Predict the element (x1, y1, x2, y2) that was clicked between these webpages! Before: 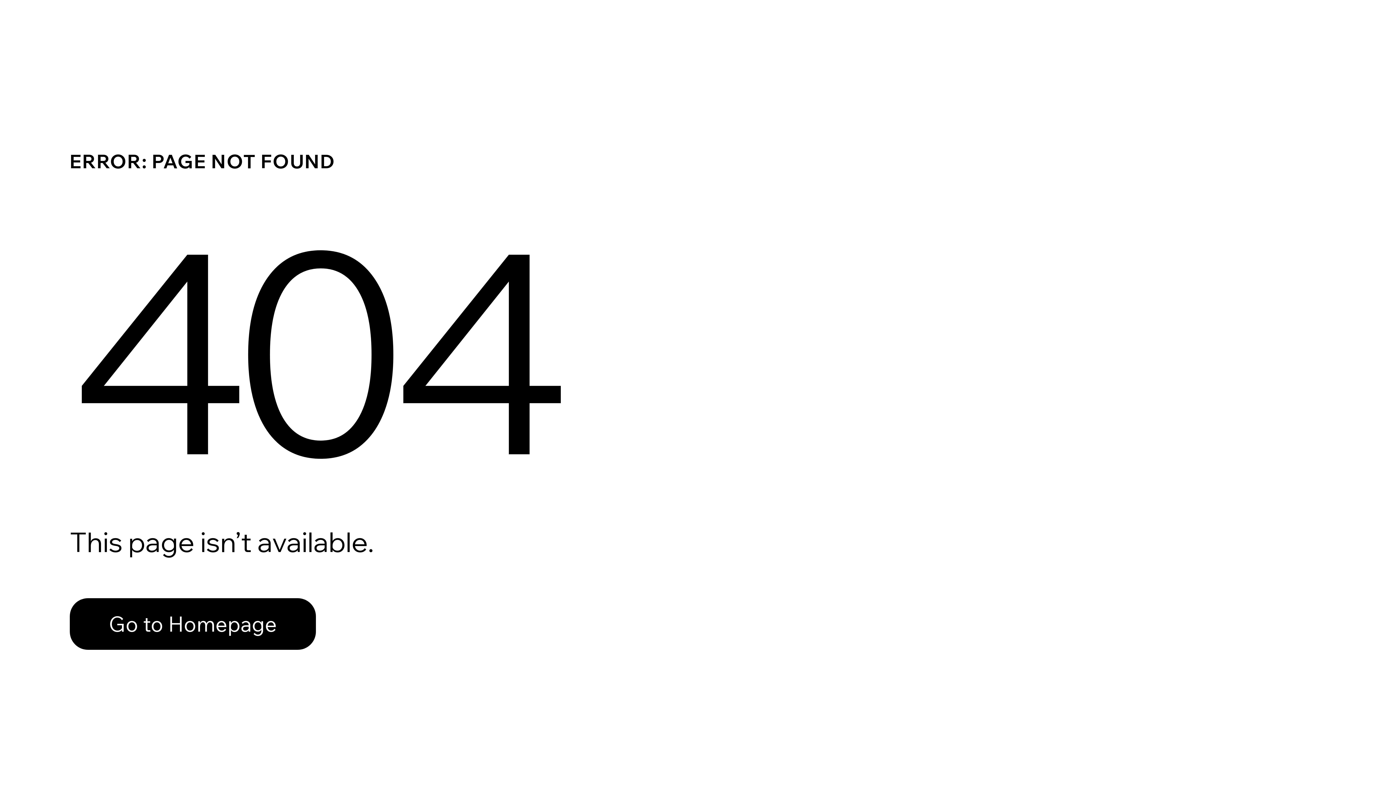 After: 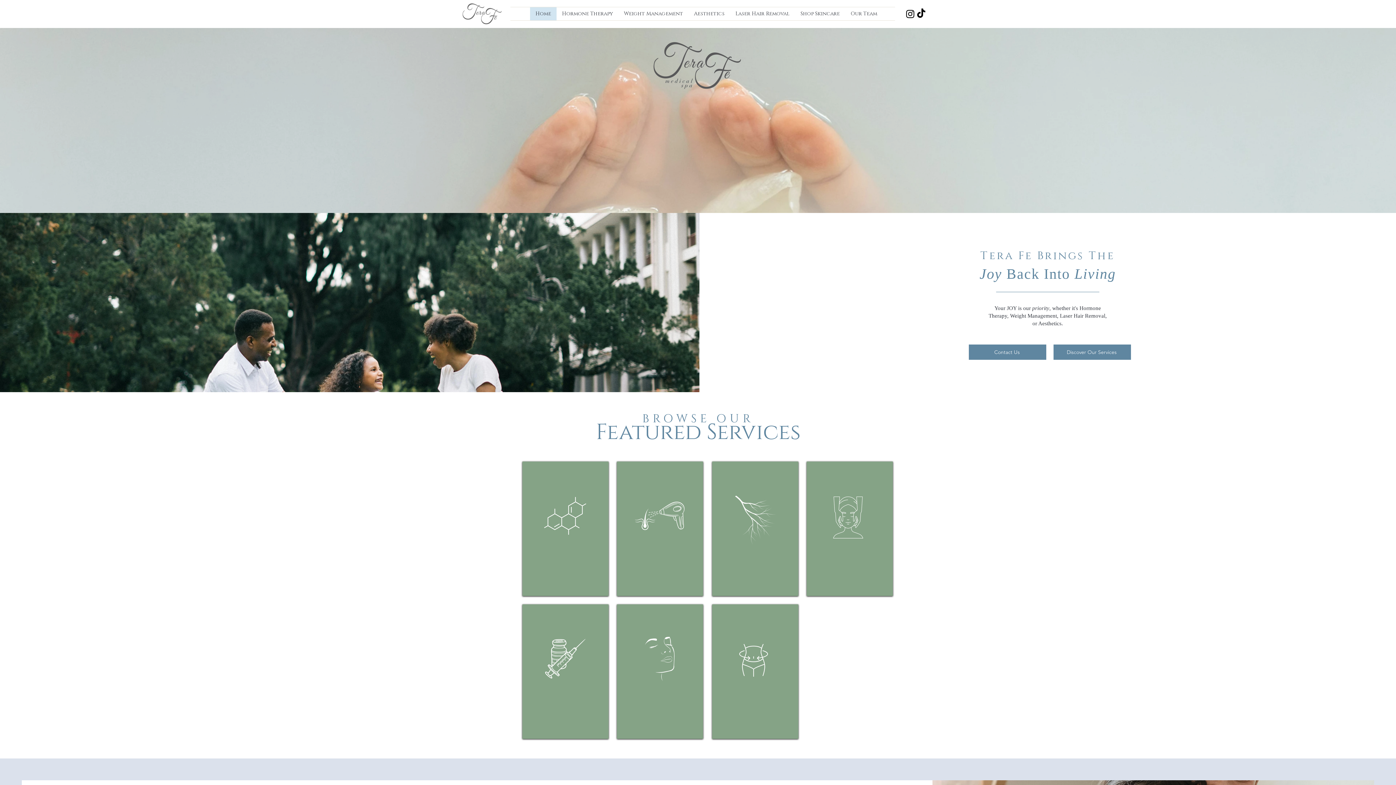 Action: label: Go to Homepage bbox: (69, 582, 768, 659)